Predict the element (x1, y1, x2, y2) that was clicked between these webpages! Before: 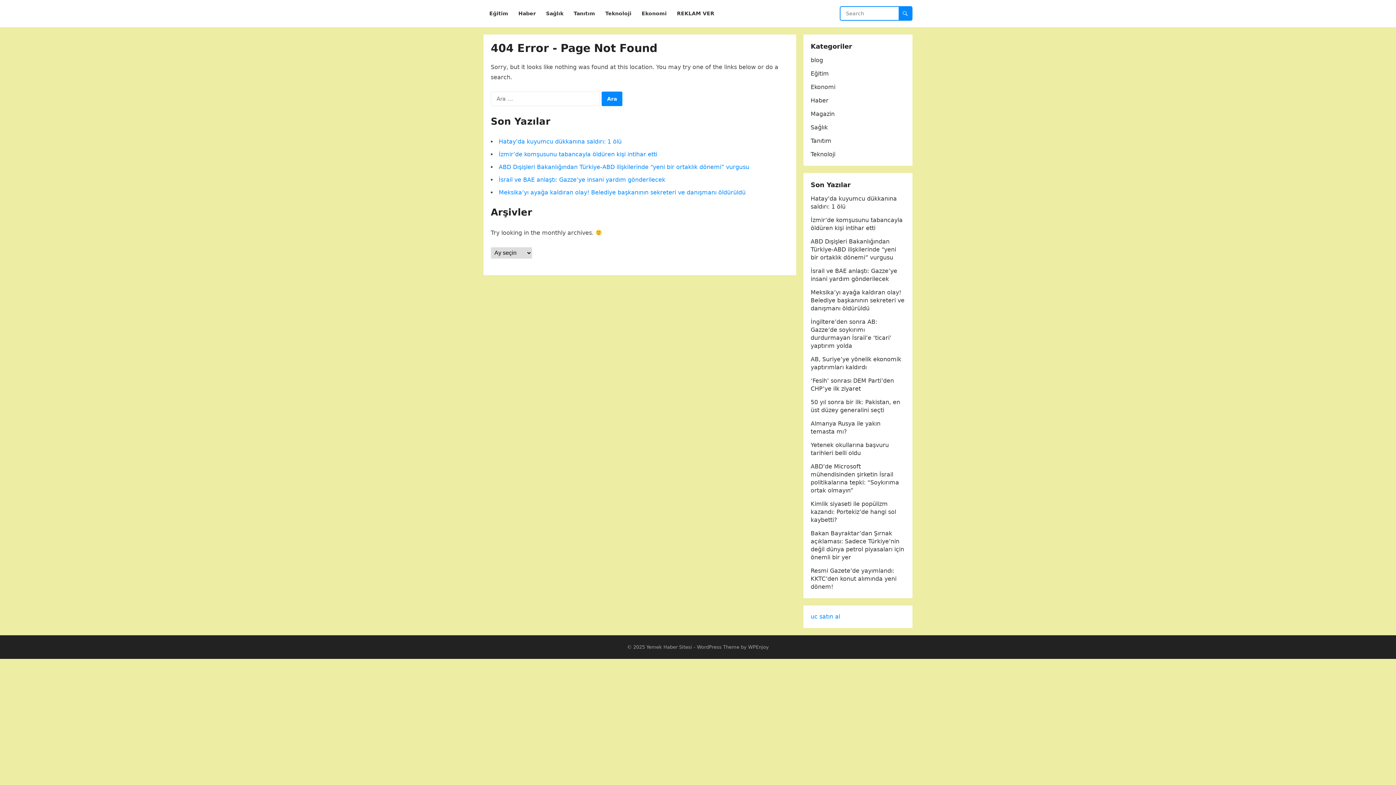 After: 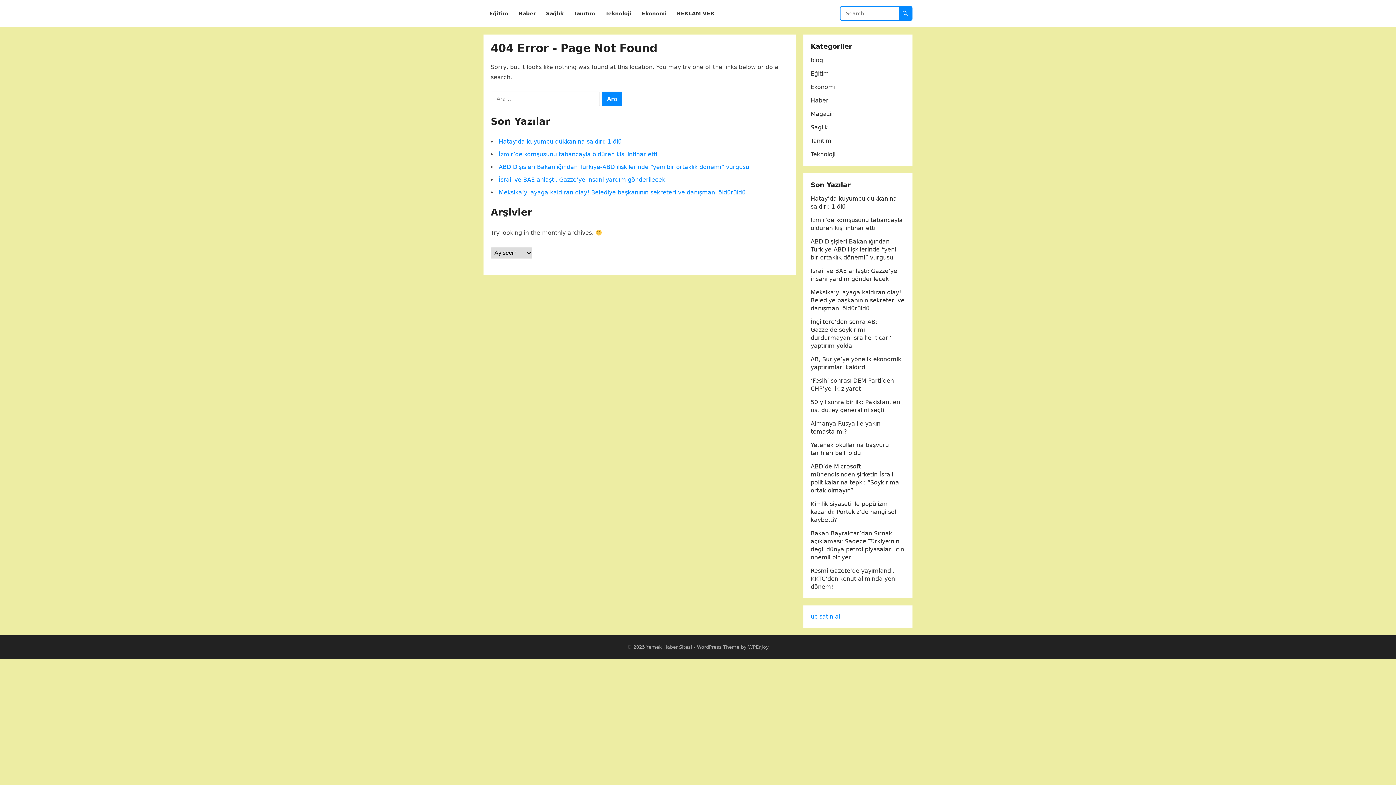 Action: bbox: (810, 613, 840, 620) label: uc satın al